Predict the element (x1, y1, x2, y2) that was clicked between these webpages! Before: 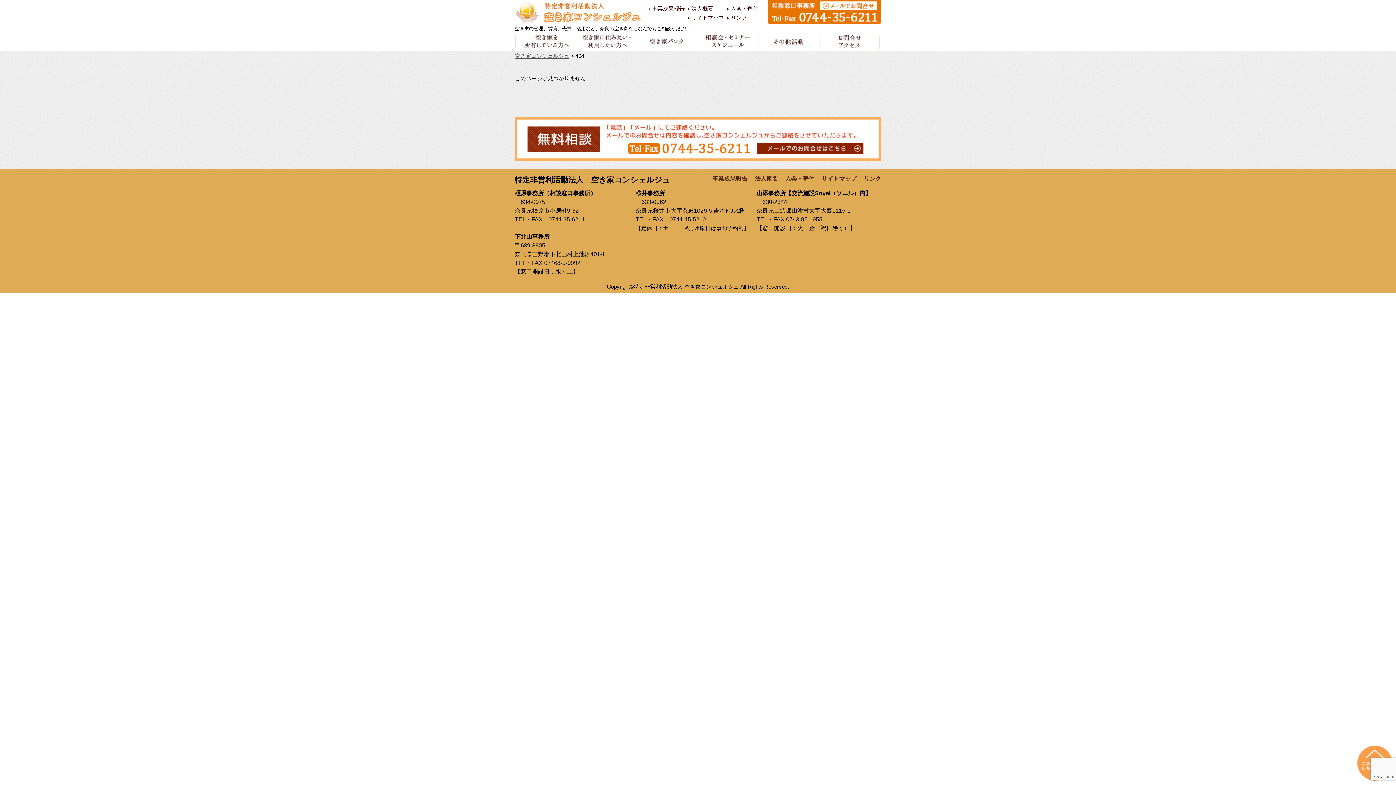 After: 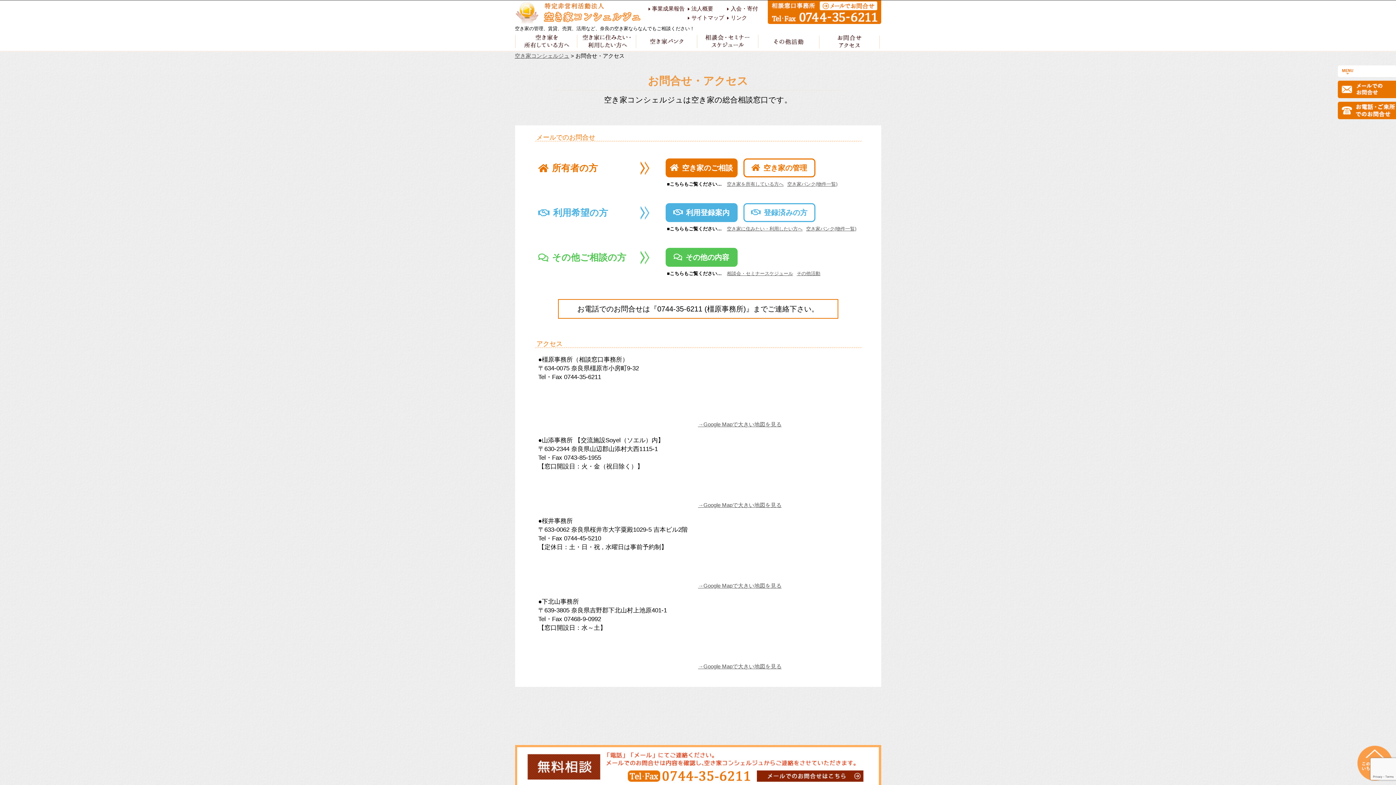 Action: bbox: (767, 18, 881, 25)